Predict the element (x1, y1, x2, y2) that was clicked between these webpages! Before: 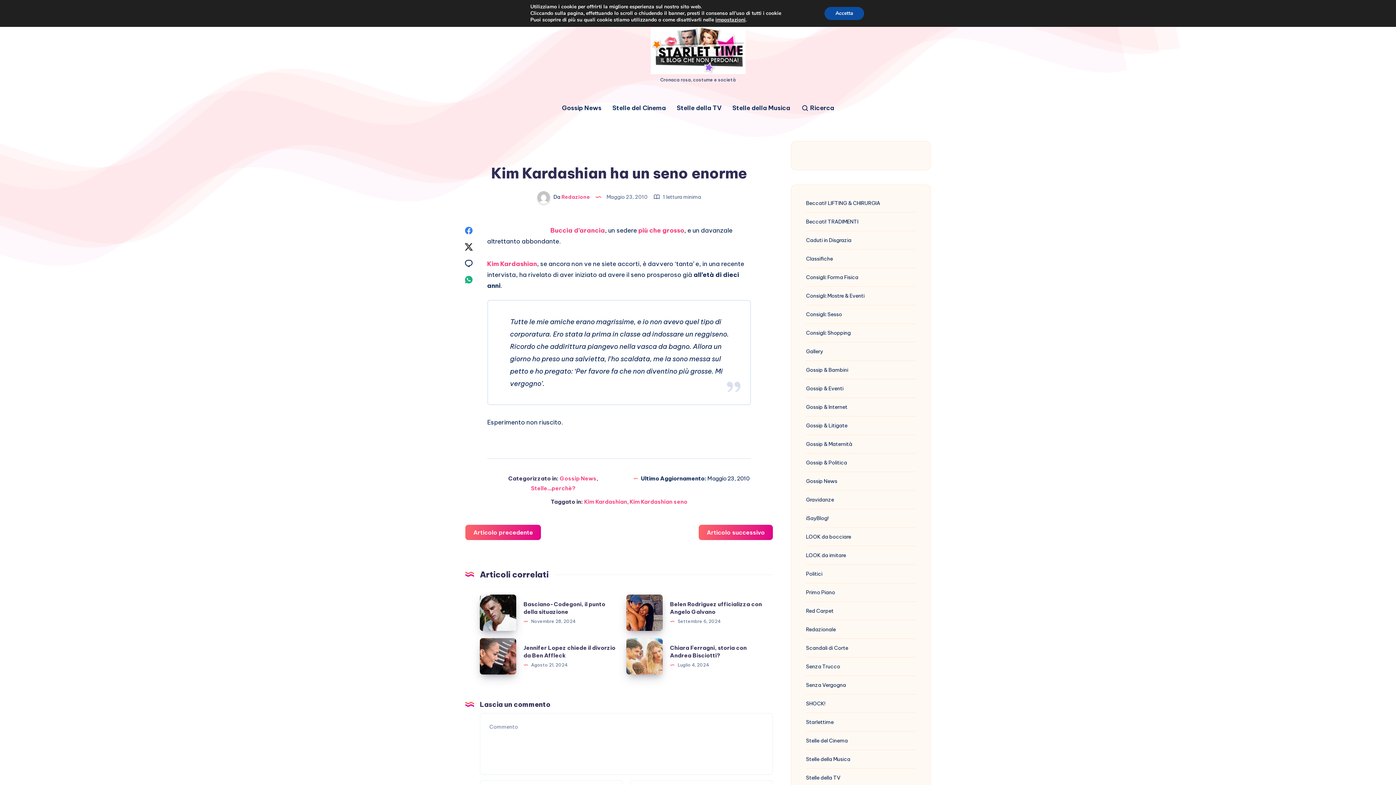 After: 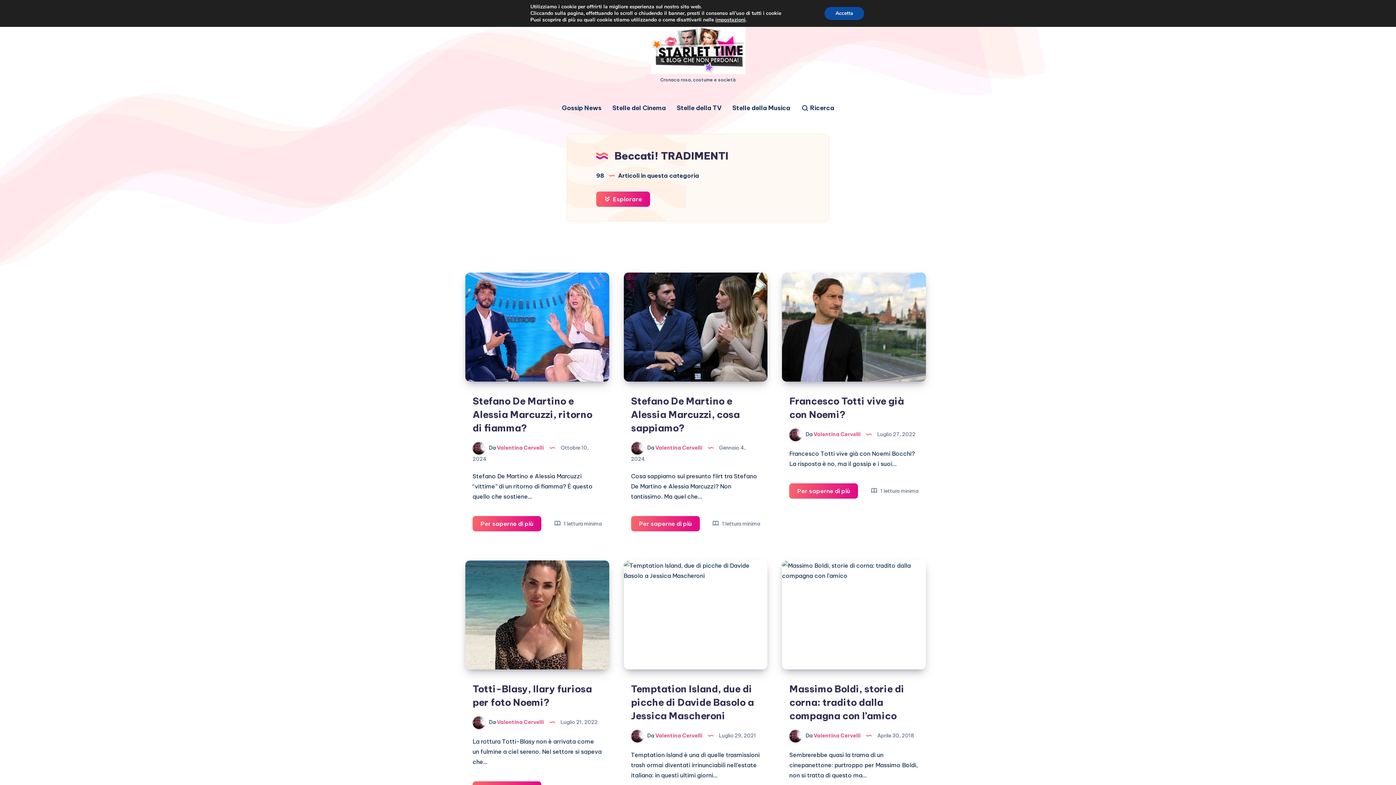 Action: bbox: (806, 216, 858, 227) label: Beccati! TRADIMENTI